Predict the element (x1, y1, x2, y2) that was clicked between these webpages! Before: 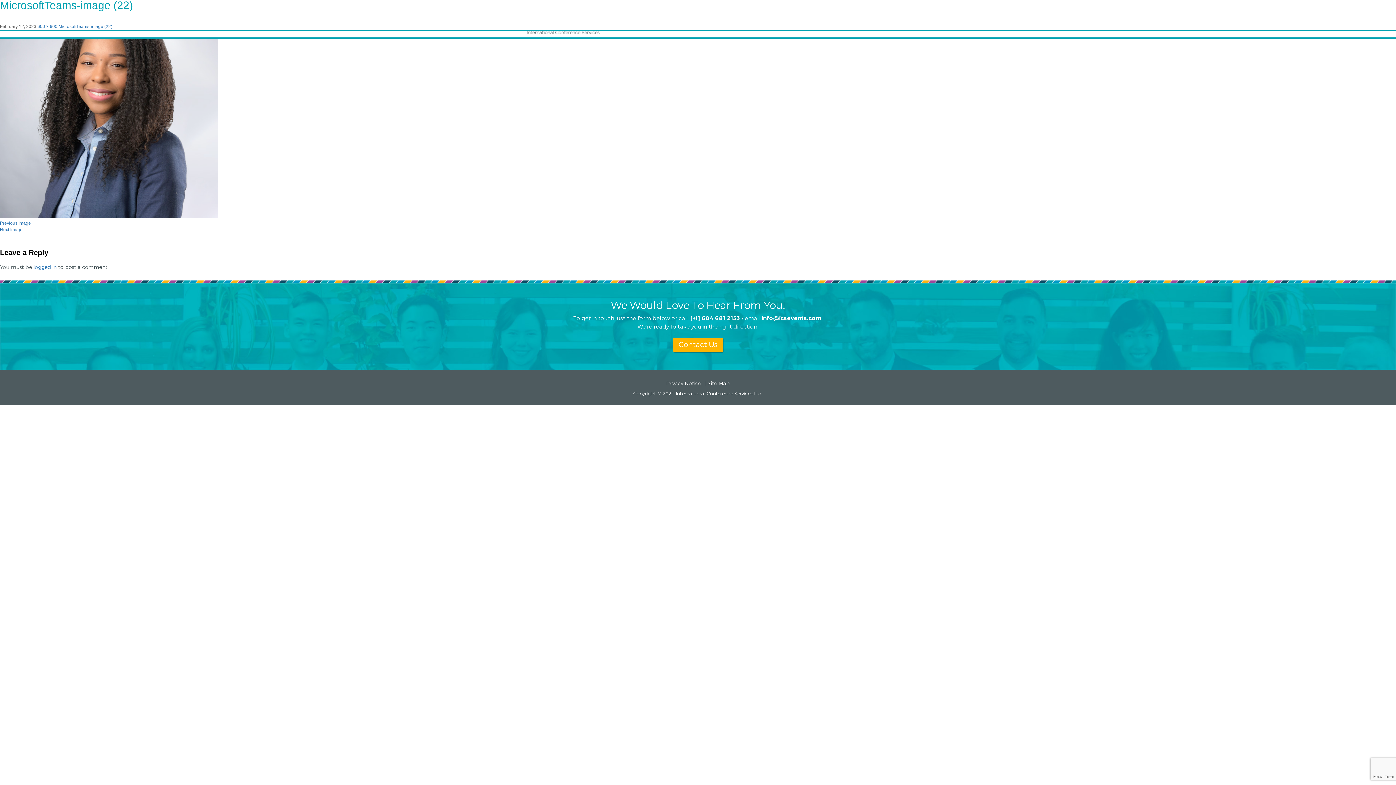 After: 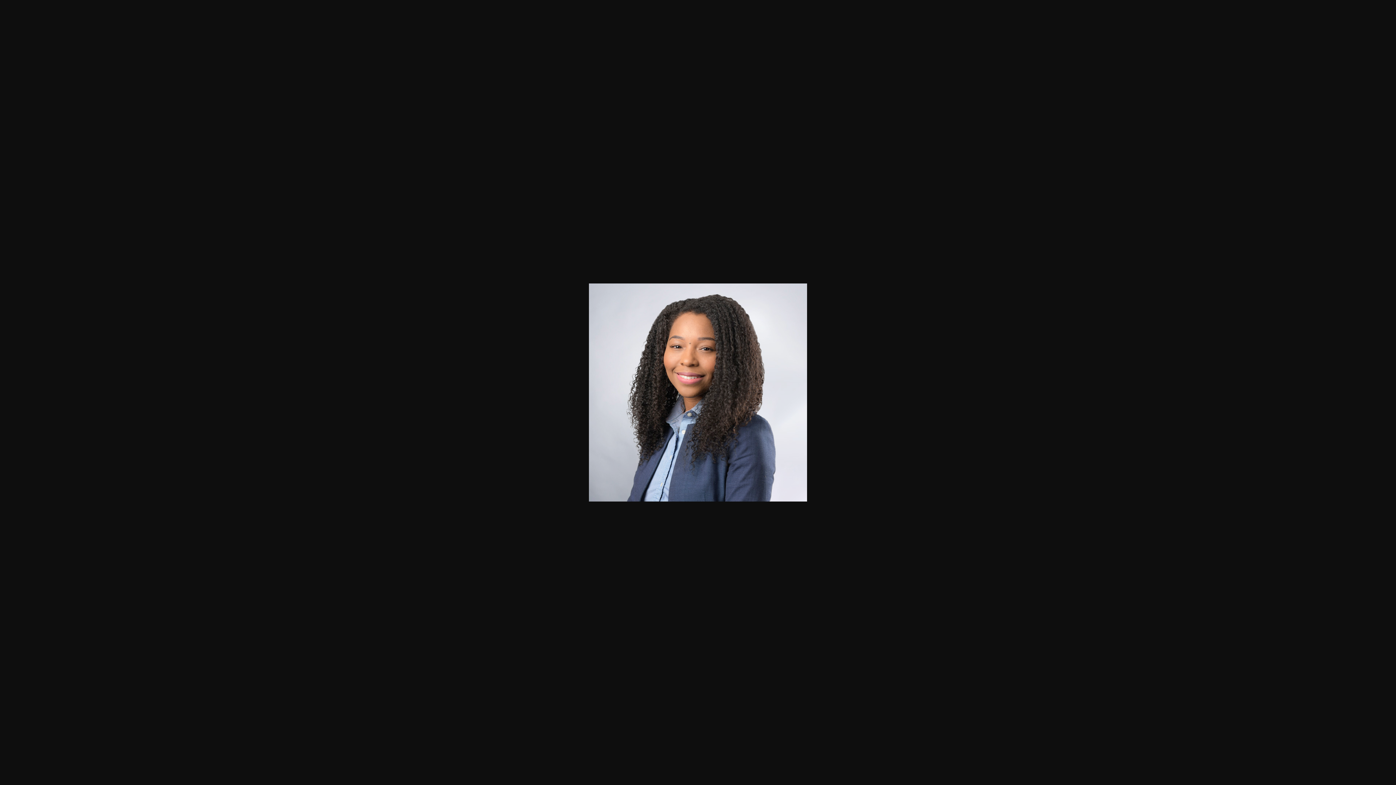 Action: label: 600 × 600 bbox: (37, 24, 57, 29)